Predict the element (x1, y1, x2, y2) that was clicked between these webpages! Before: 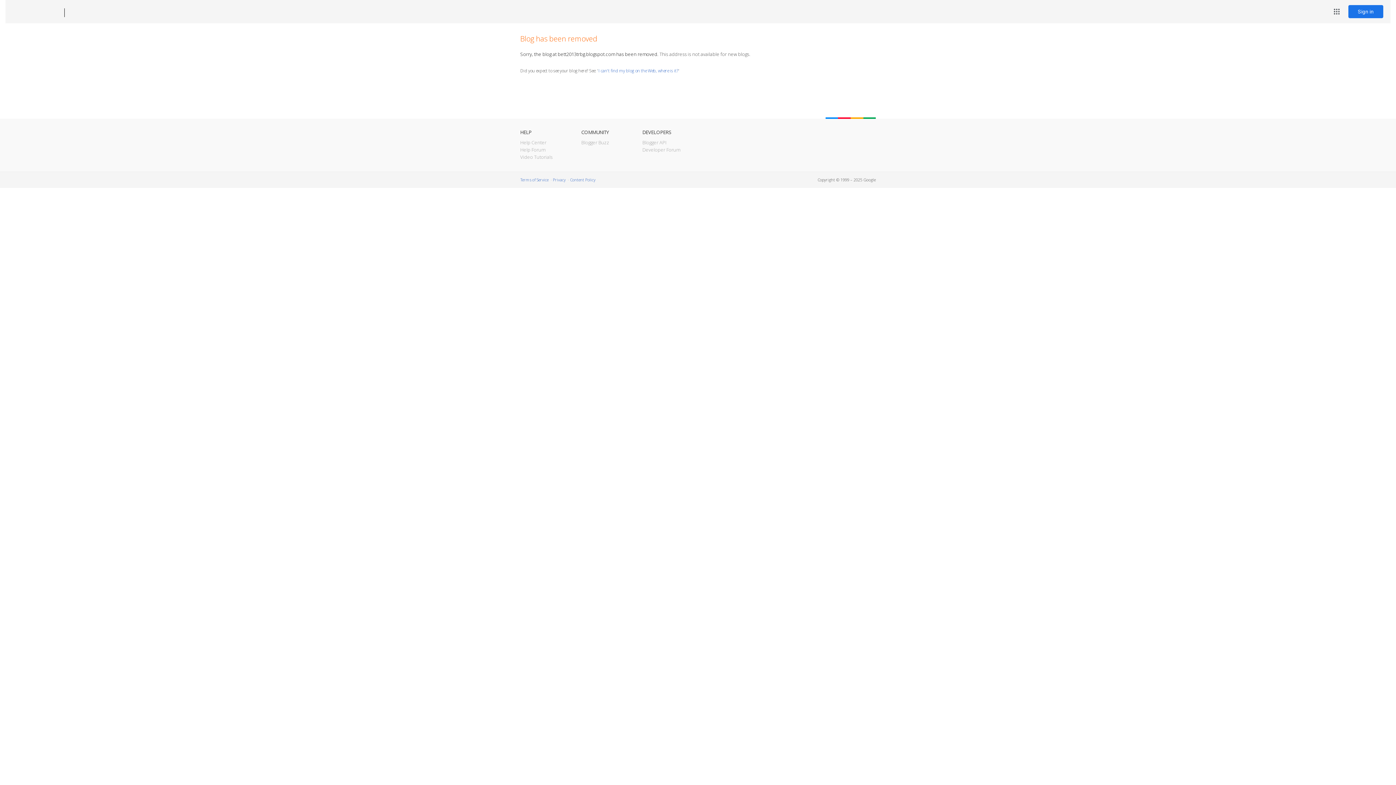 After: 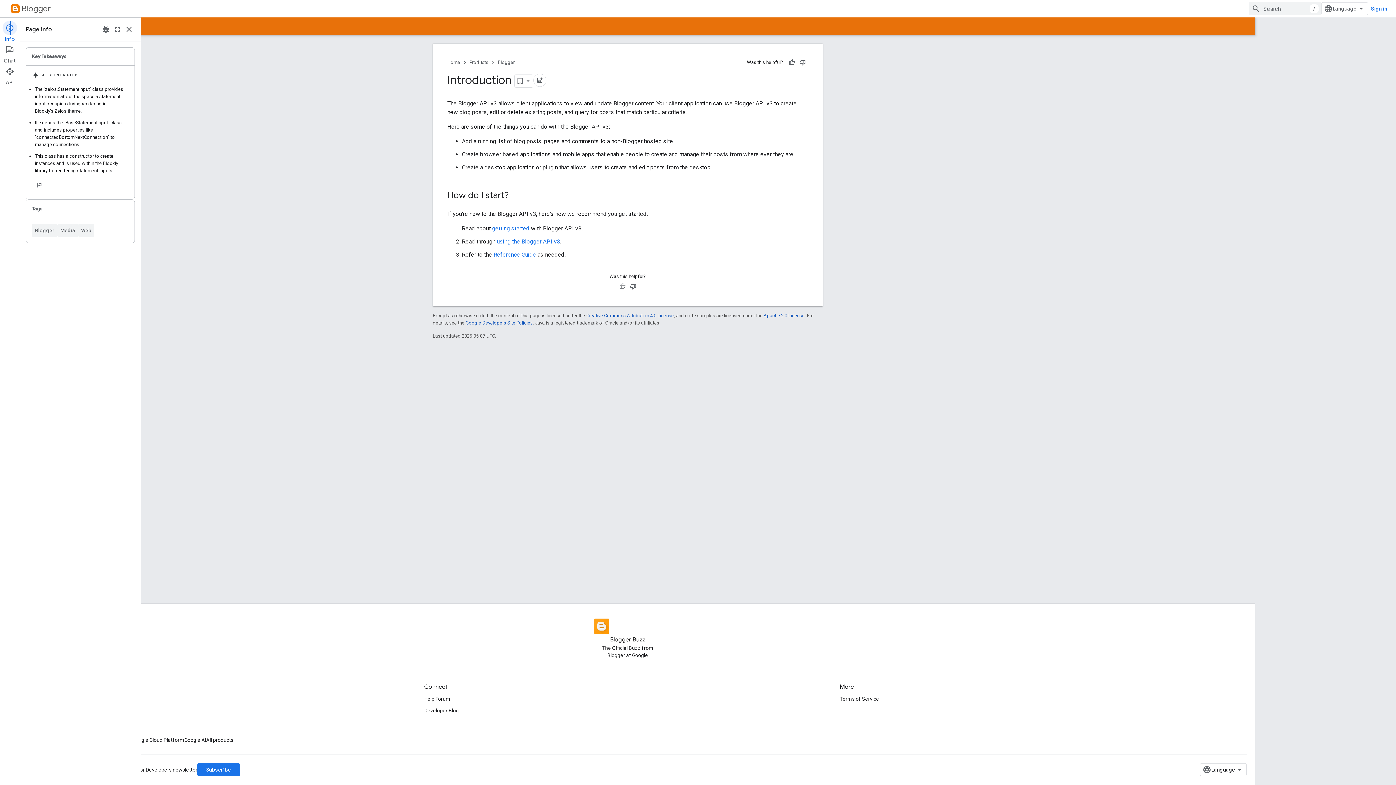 Action: bbox: (642, 139, 666, 145) label: Blogger API